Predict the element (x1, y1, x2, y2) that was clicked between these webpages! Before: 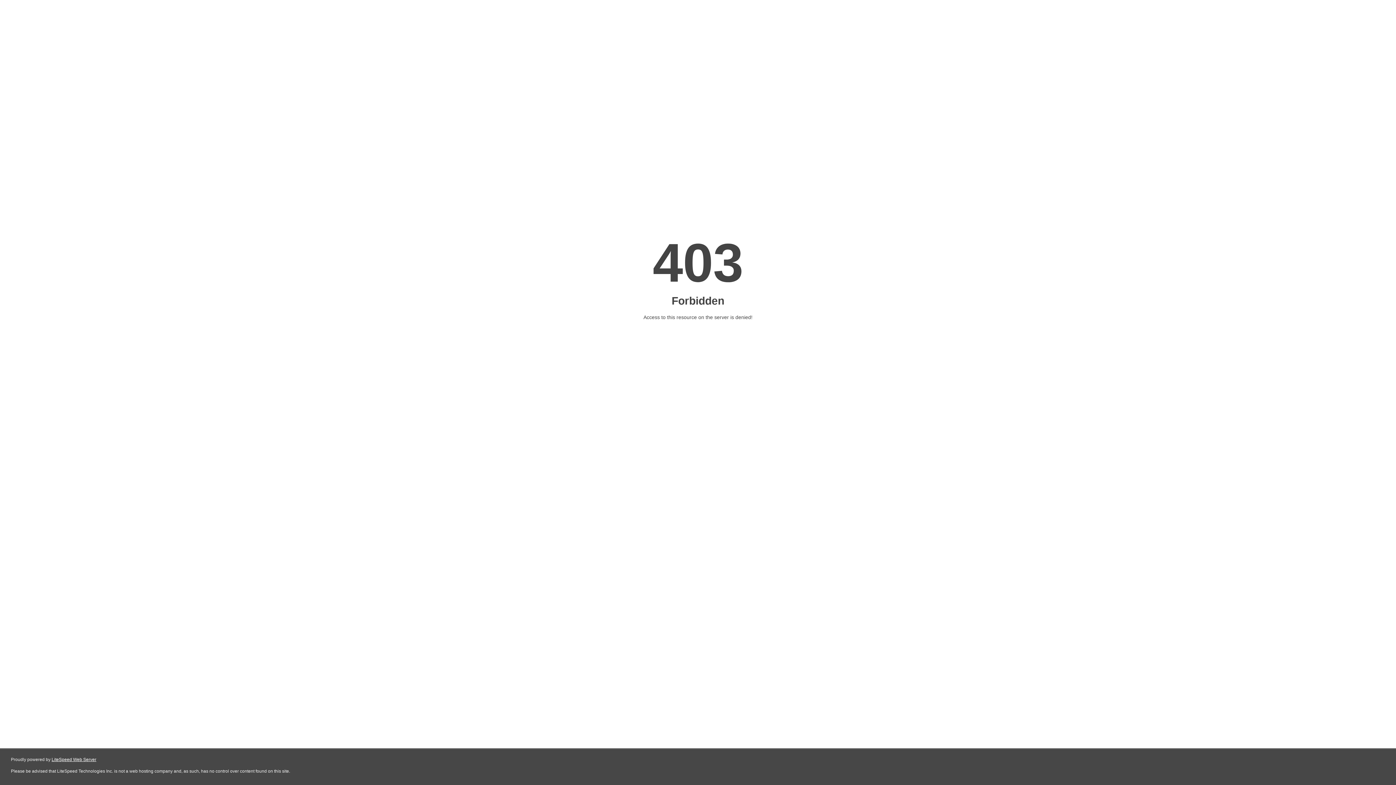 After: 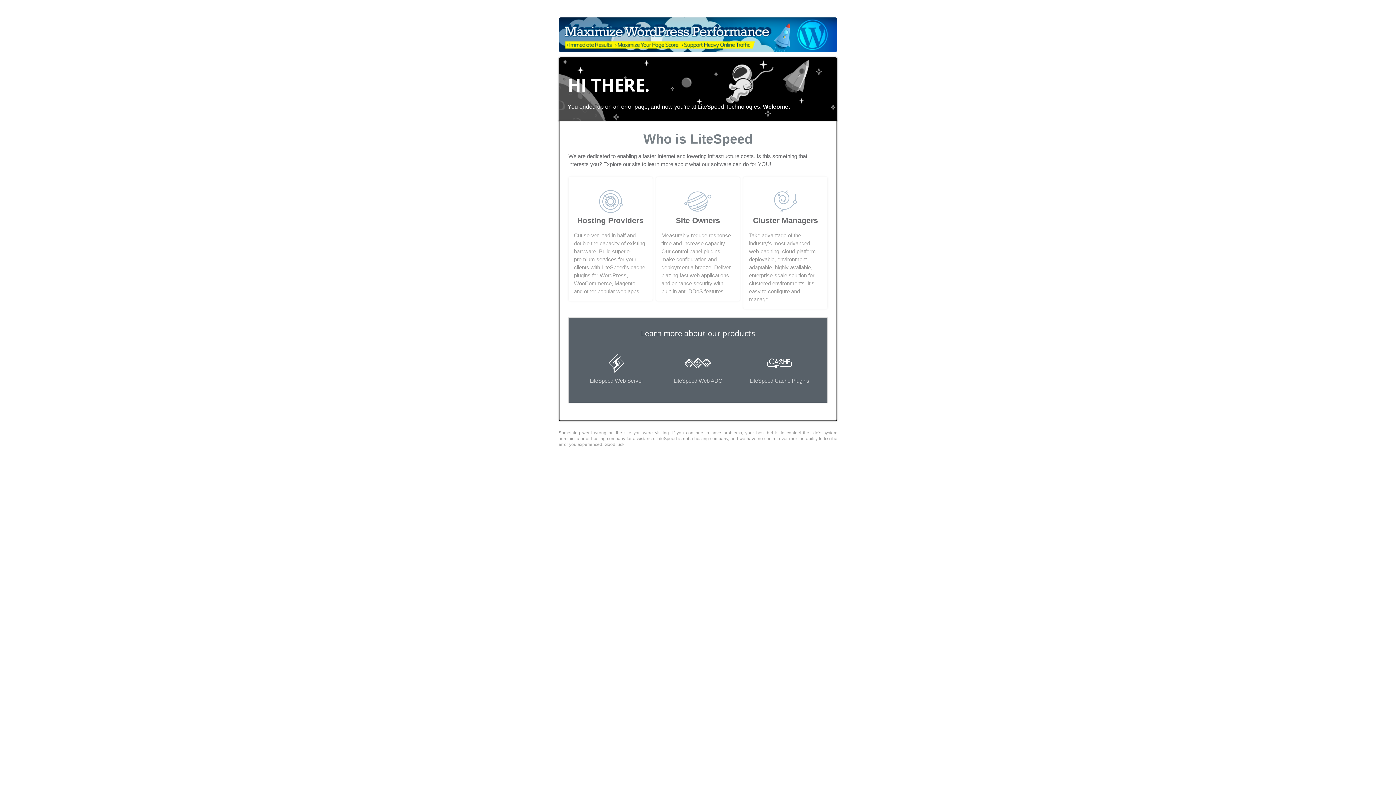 Action: bbox: (51, 757, 96, 762) label: LiteSpeed Web Server